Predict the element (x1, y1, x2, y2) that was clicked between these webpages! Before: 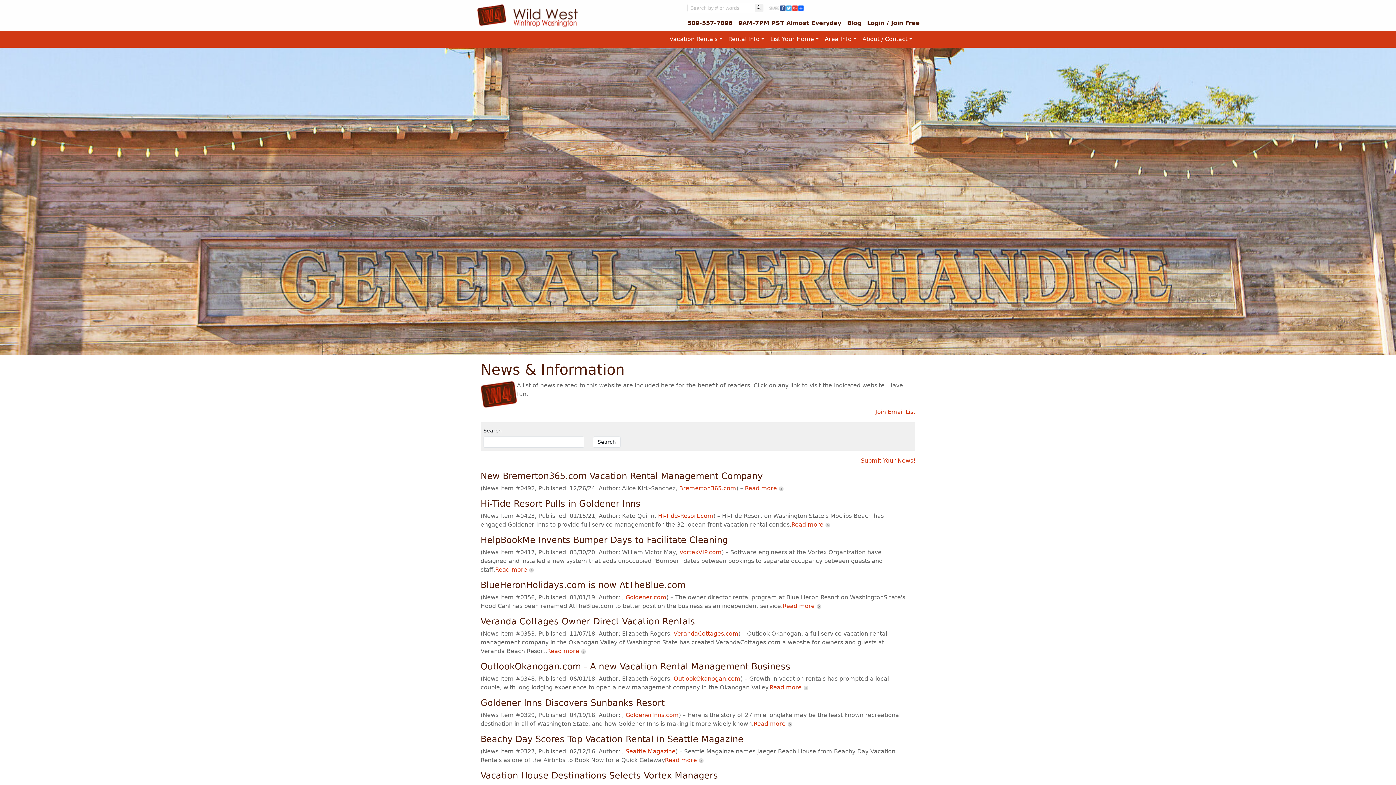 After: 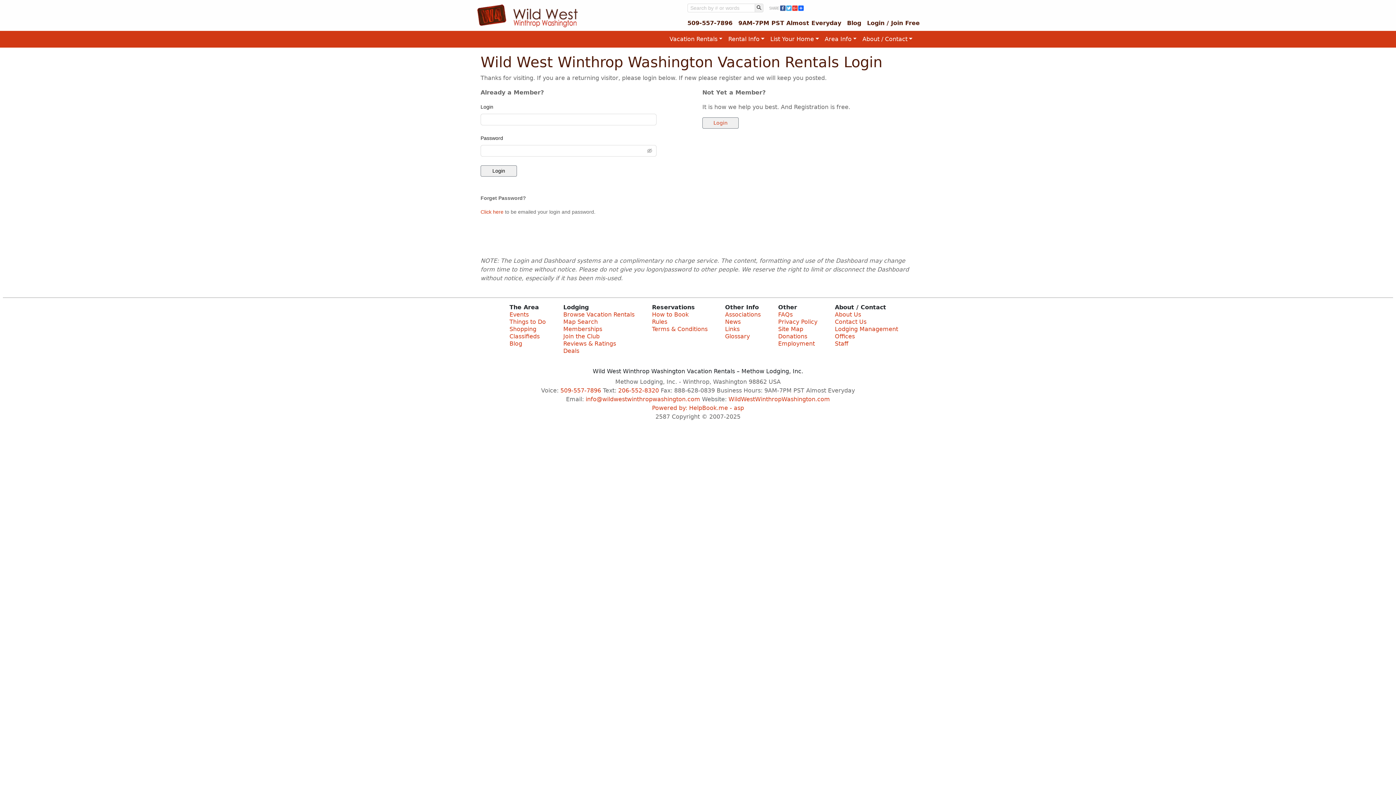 Action: bbox: (867, 19, 920, 26) label: Login / Join Free